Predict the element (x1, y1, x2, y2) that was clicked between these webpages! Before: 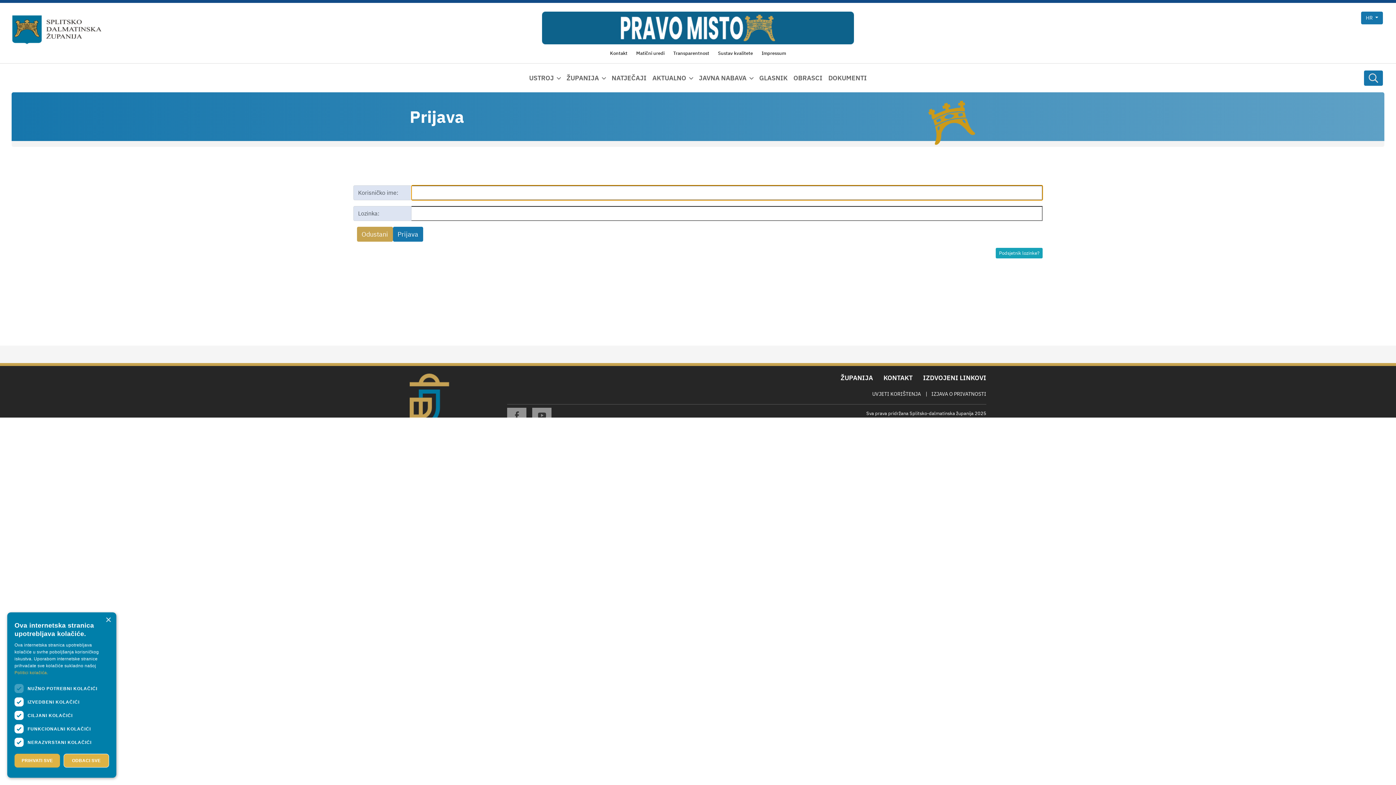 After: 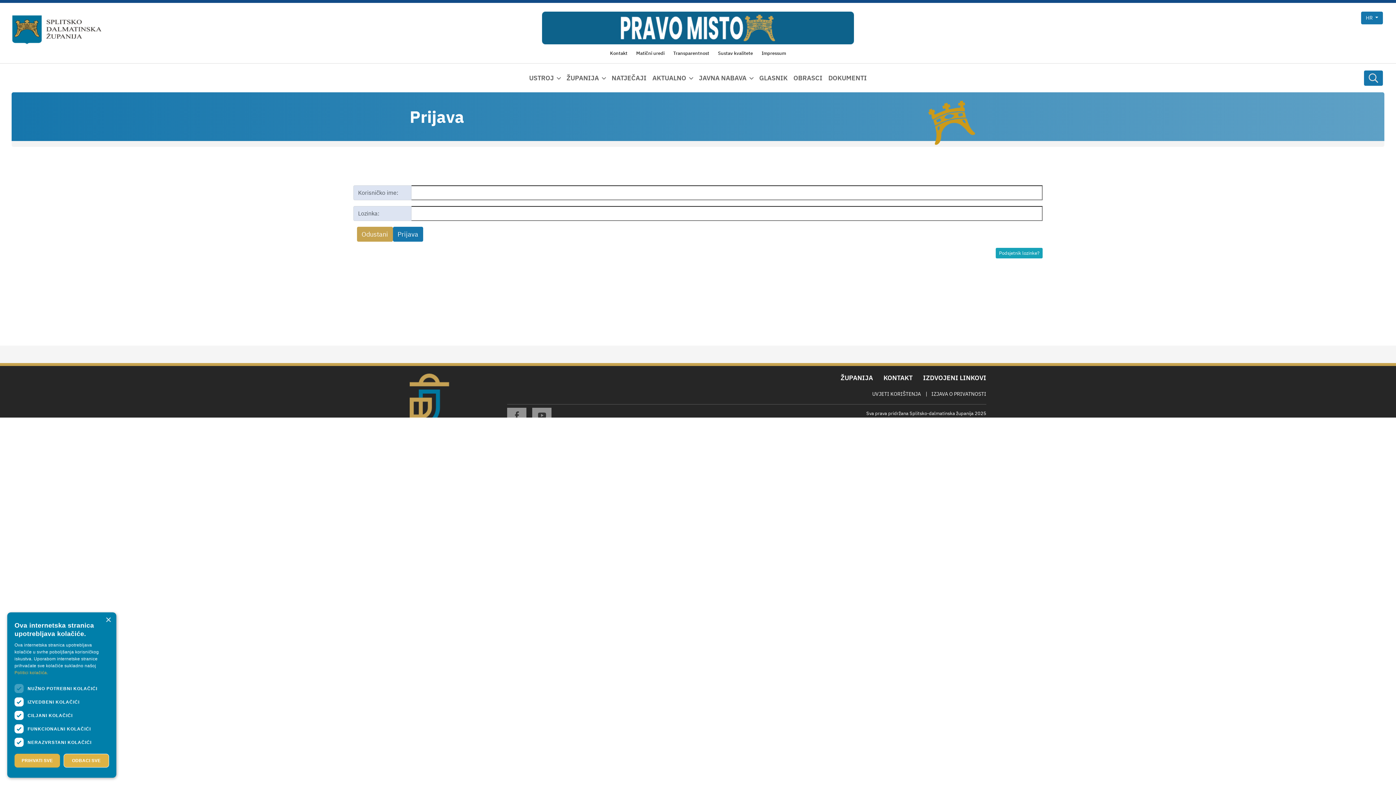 Action: bbox: (542, 23, 854, 31)